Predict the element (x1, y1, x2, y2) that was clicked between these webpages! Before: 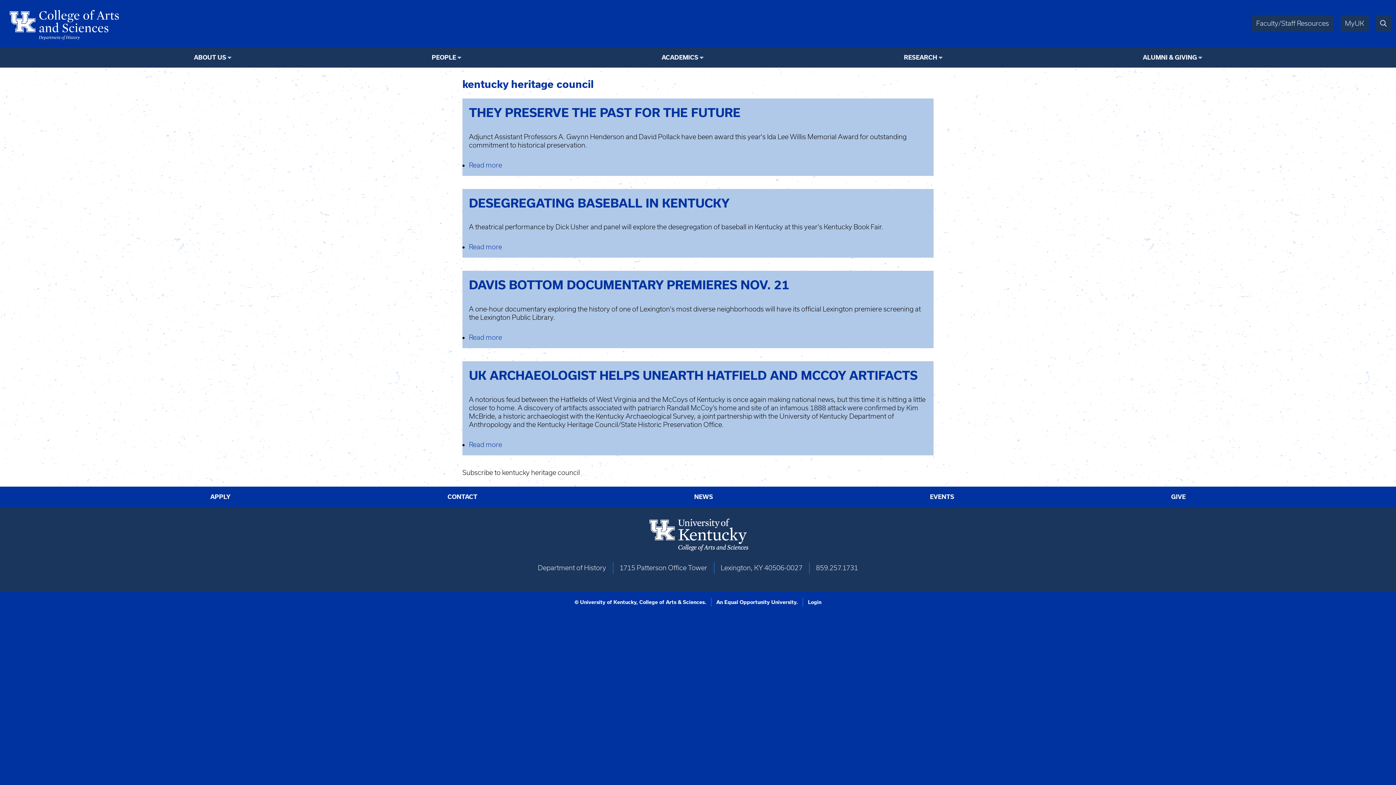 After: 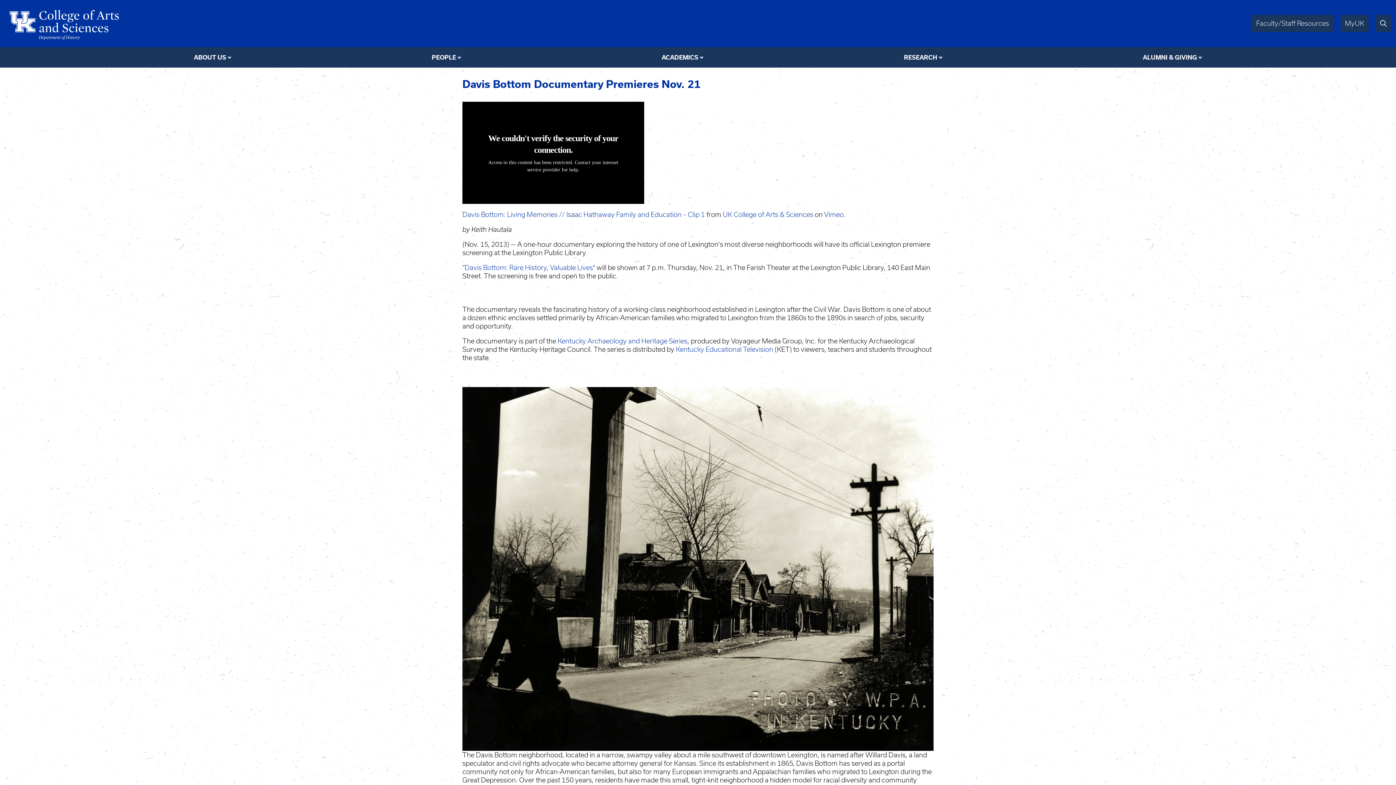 Action: label: DAVIS BOTTOM DOCUMENTARY PREMIERES NOV. 21 bbox: (469, 277, 789, 291)